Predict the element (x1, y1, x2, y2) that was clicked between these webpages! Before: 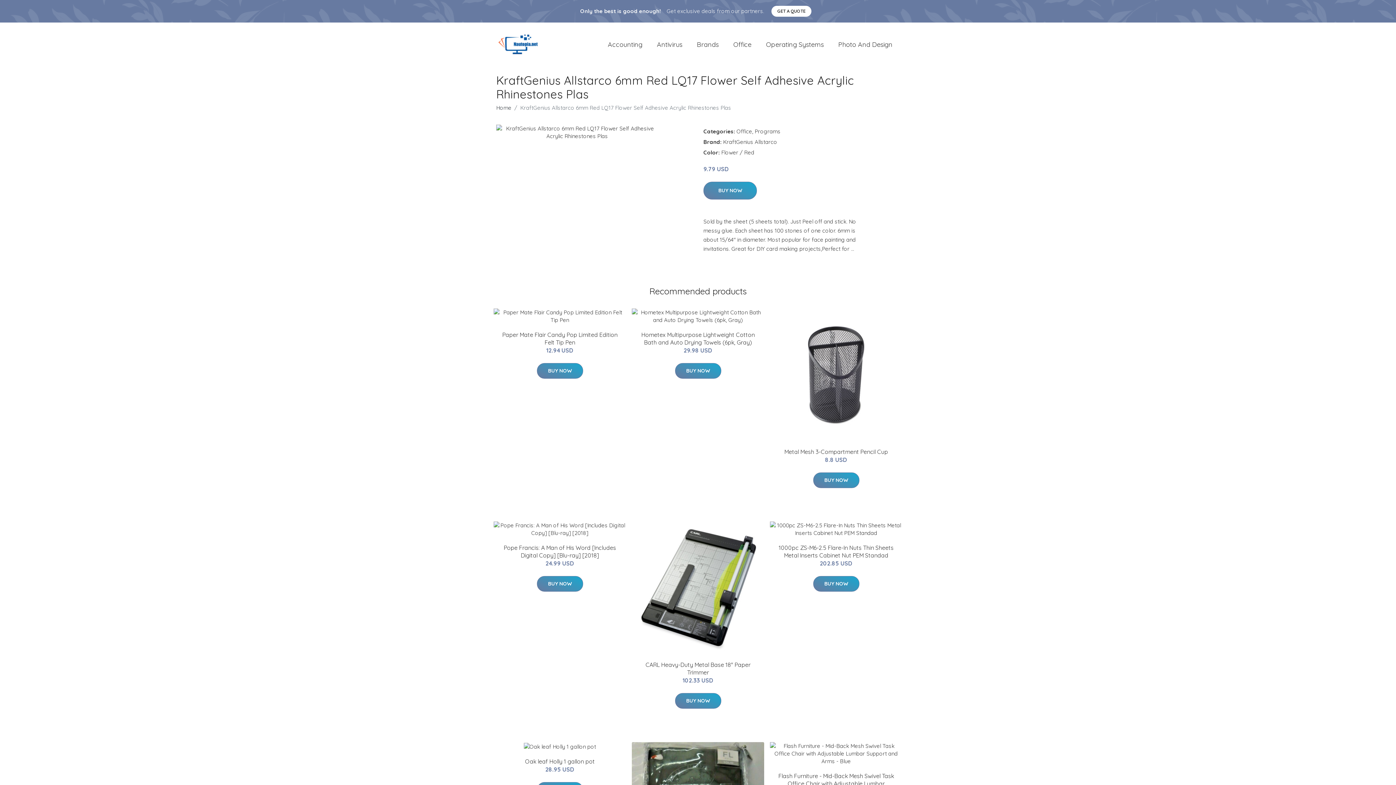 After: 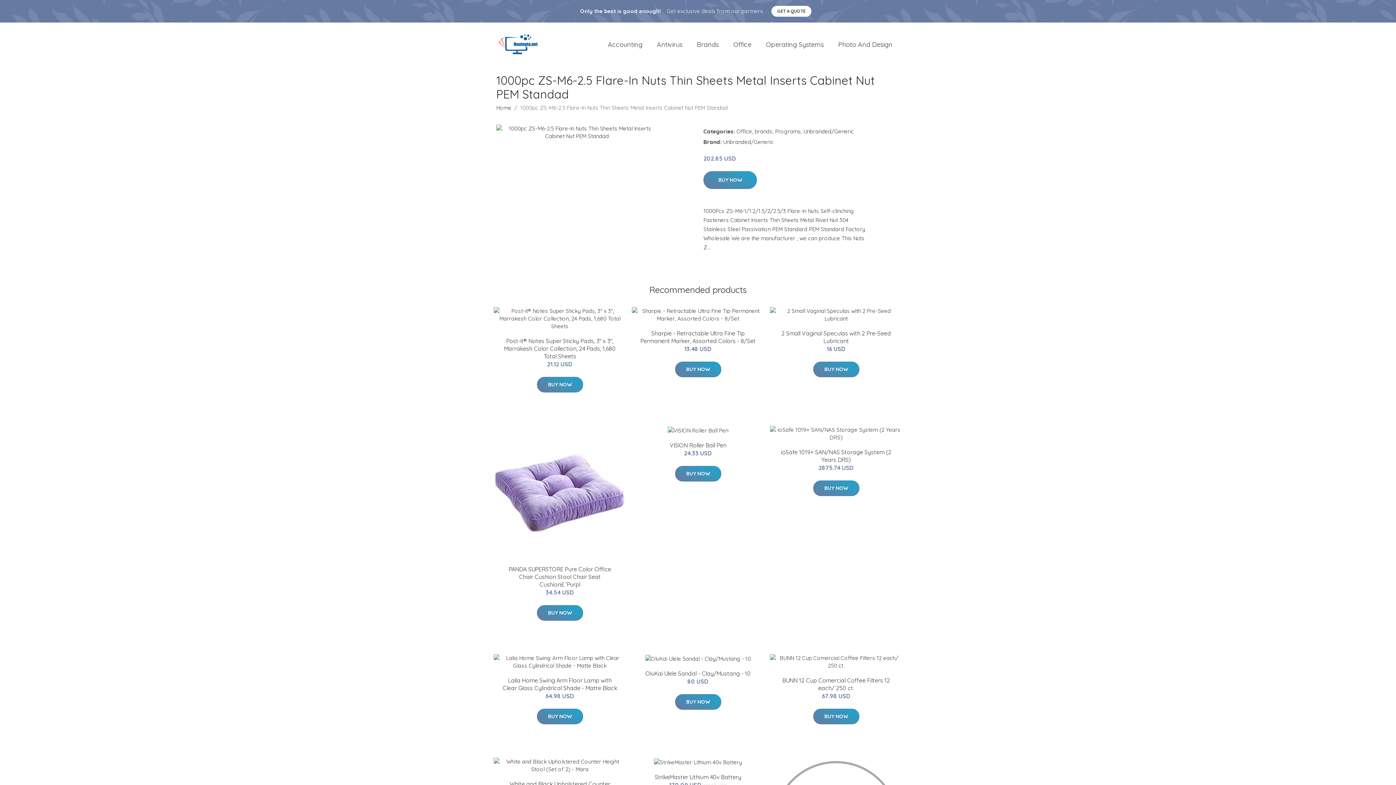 Action: bbox: (778, 544, 893, 559) label: 1000pc ZS-M6-2.5 Flare-In Nuts Thin Sheets Metal Inserts Cabinet Nut PEM Standad